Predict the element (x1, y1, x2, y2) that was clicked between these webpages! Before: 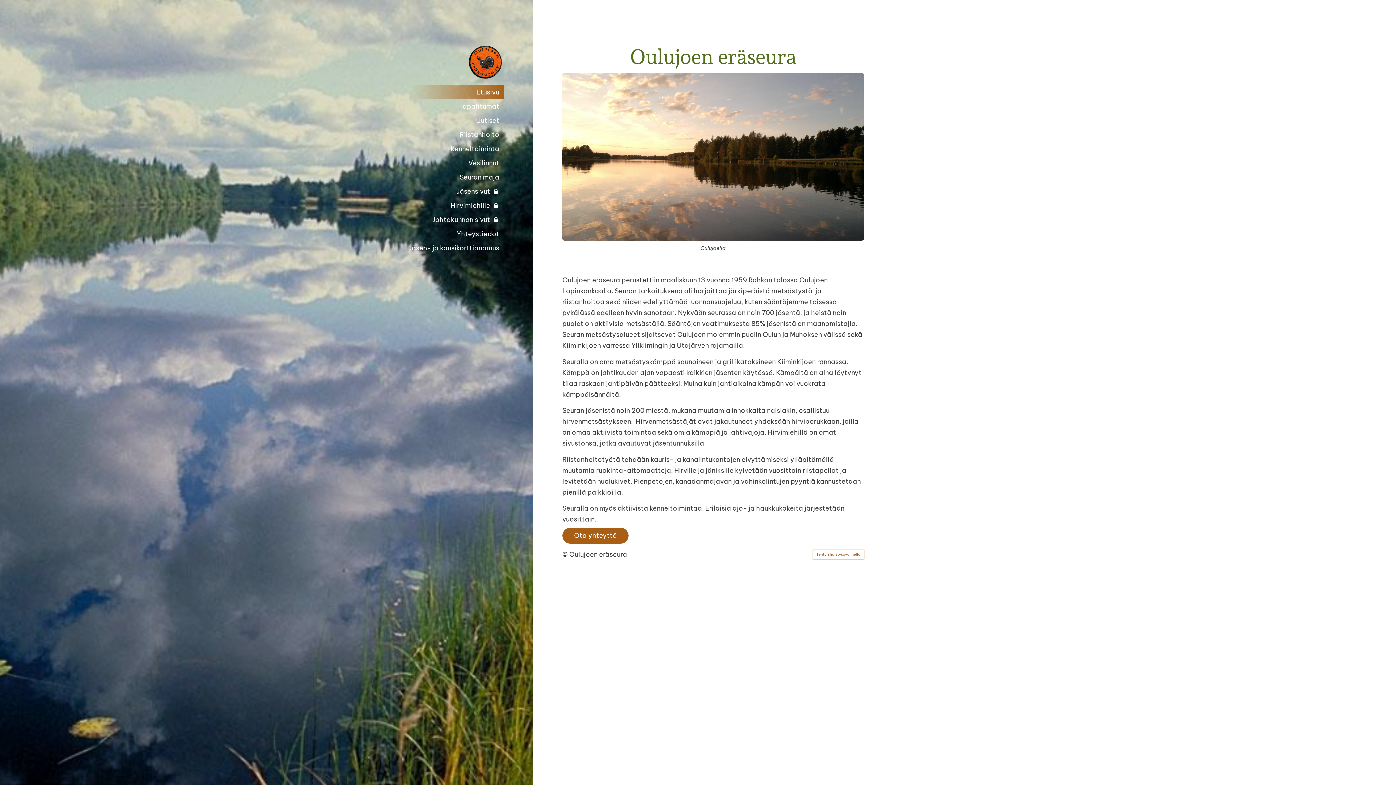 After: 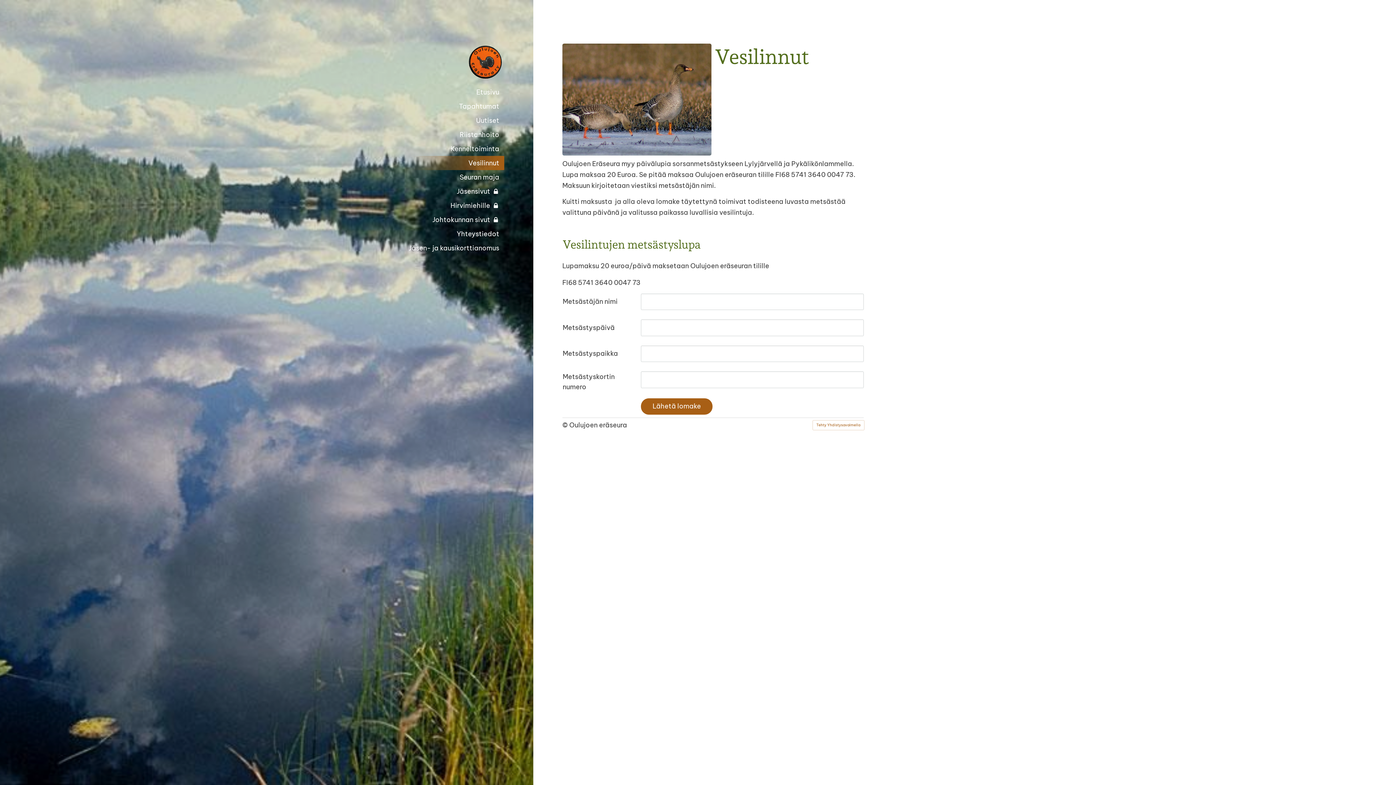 Action: label: Vesilinnut bbox: (387, 156, 504, 170)